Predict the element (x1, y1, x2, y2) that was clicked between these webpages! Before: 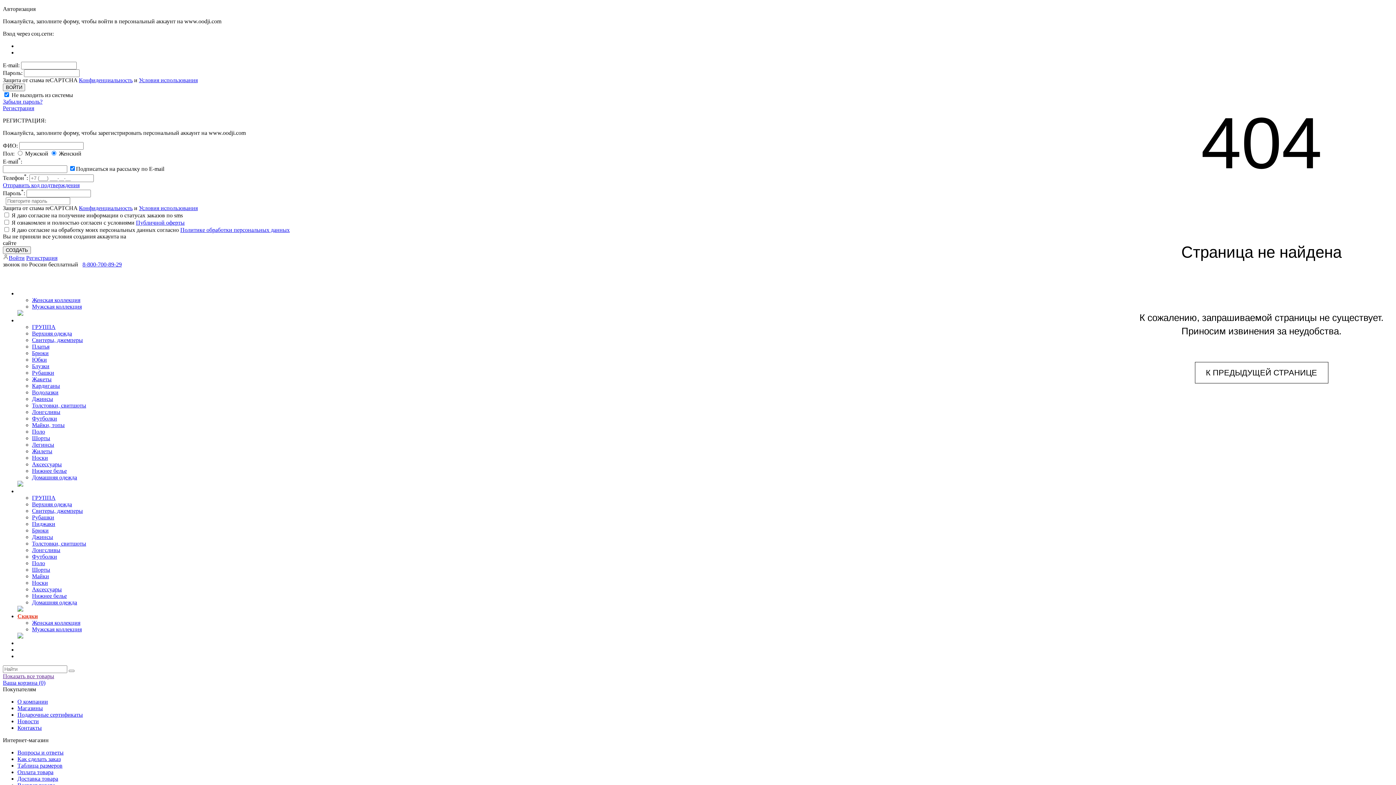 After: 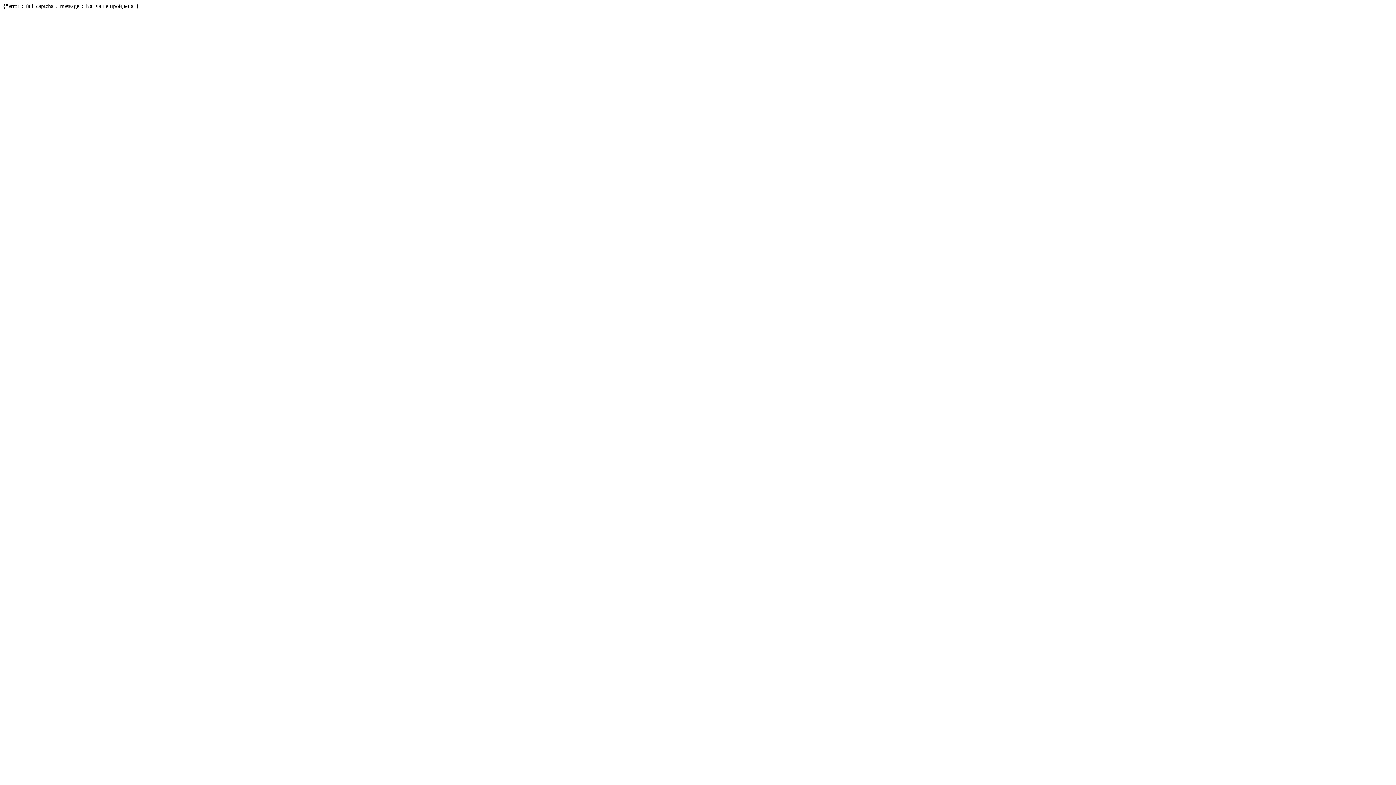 Action: label: ВОЙТИ bbox: (2, 83, 25, 91)